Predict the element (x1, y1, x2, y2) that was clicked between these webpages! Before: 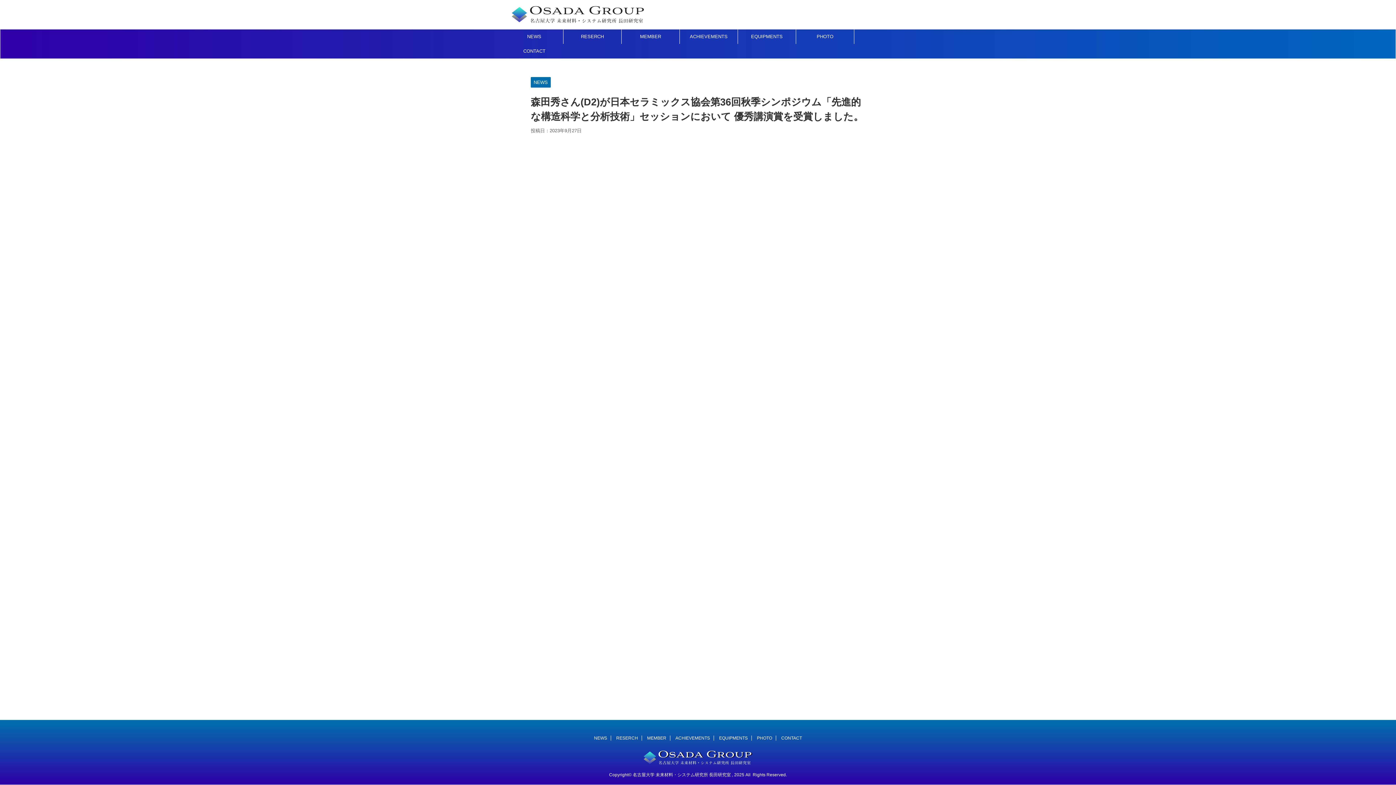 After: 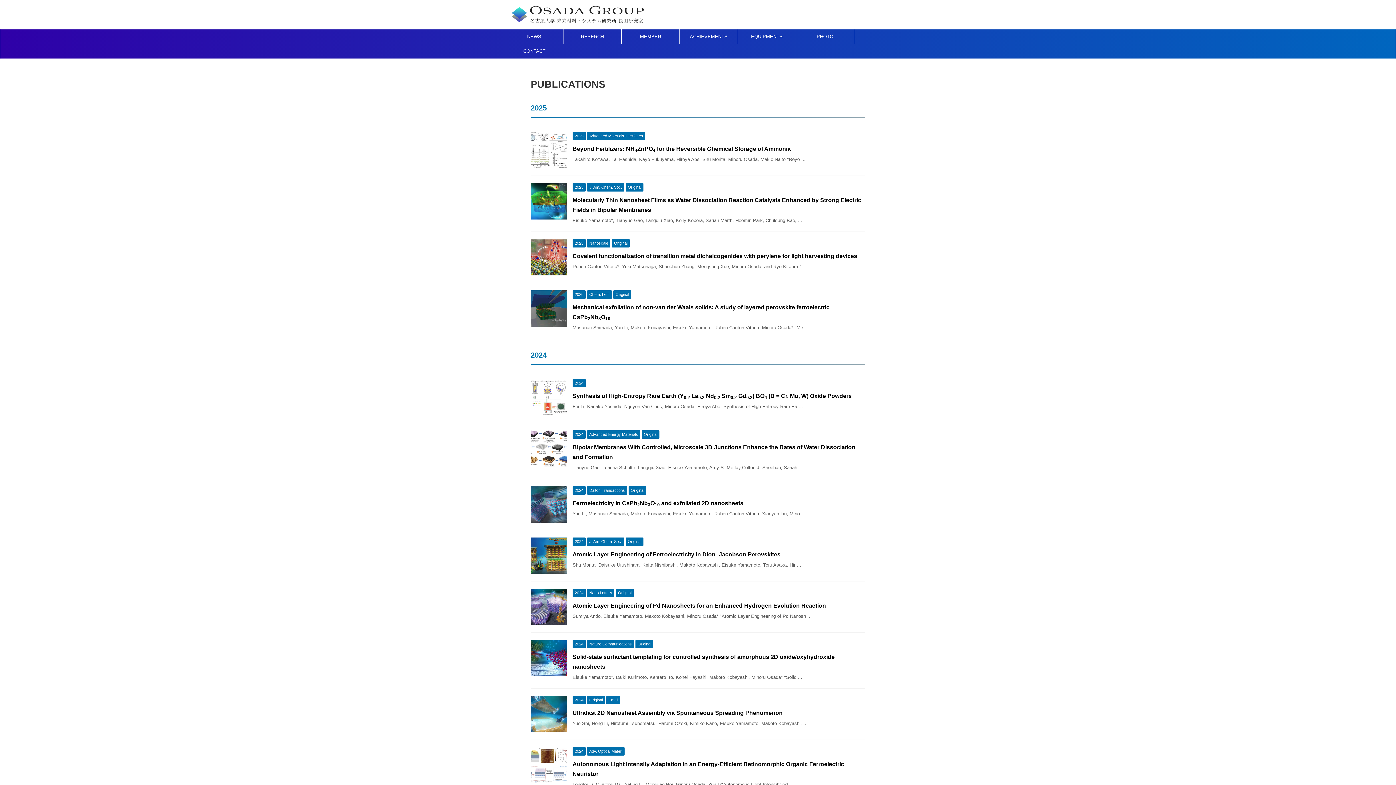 Action: bbox: (675, 736, 710, 741) label: ACHIEVEMENTS